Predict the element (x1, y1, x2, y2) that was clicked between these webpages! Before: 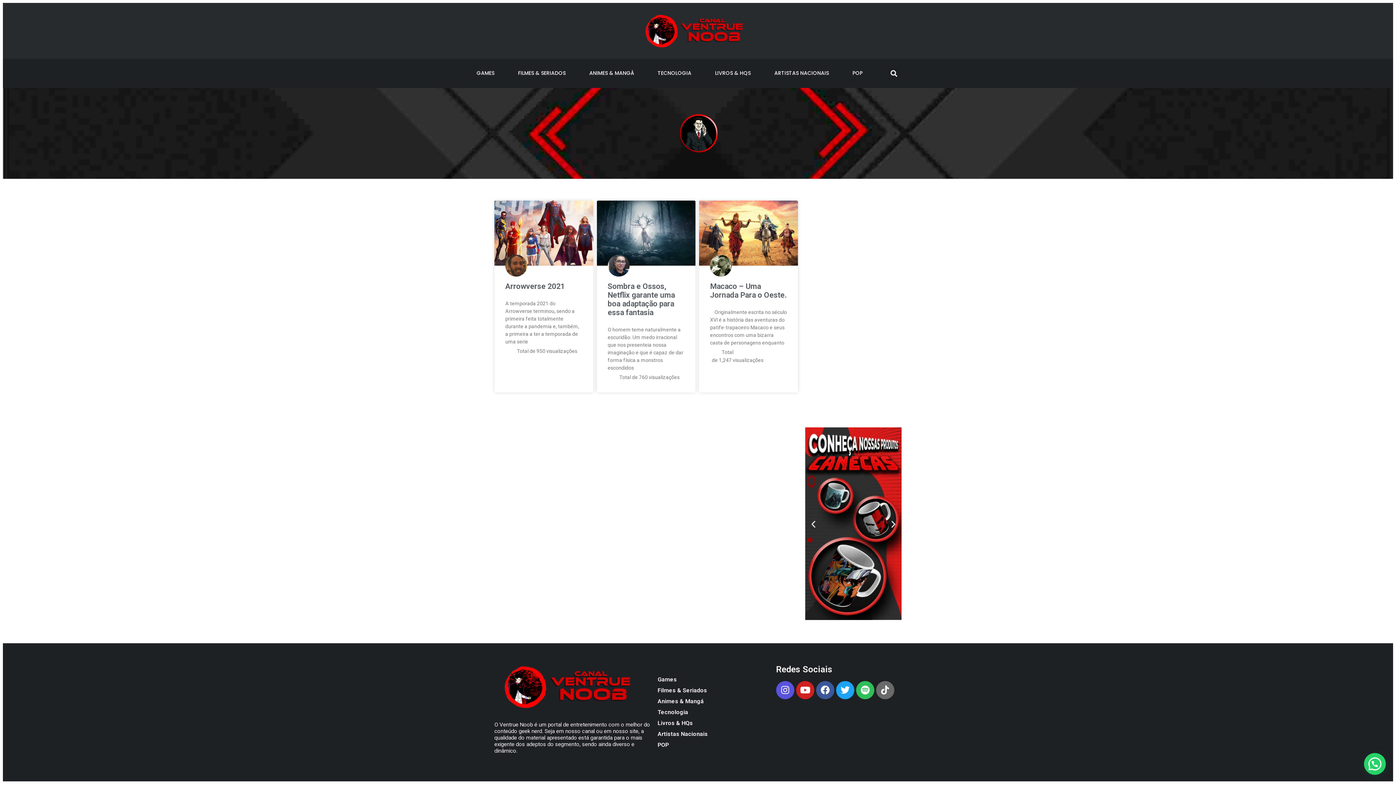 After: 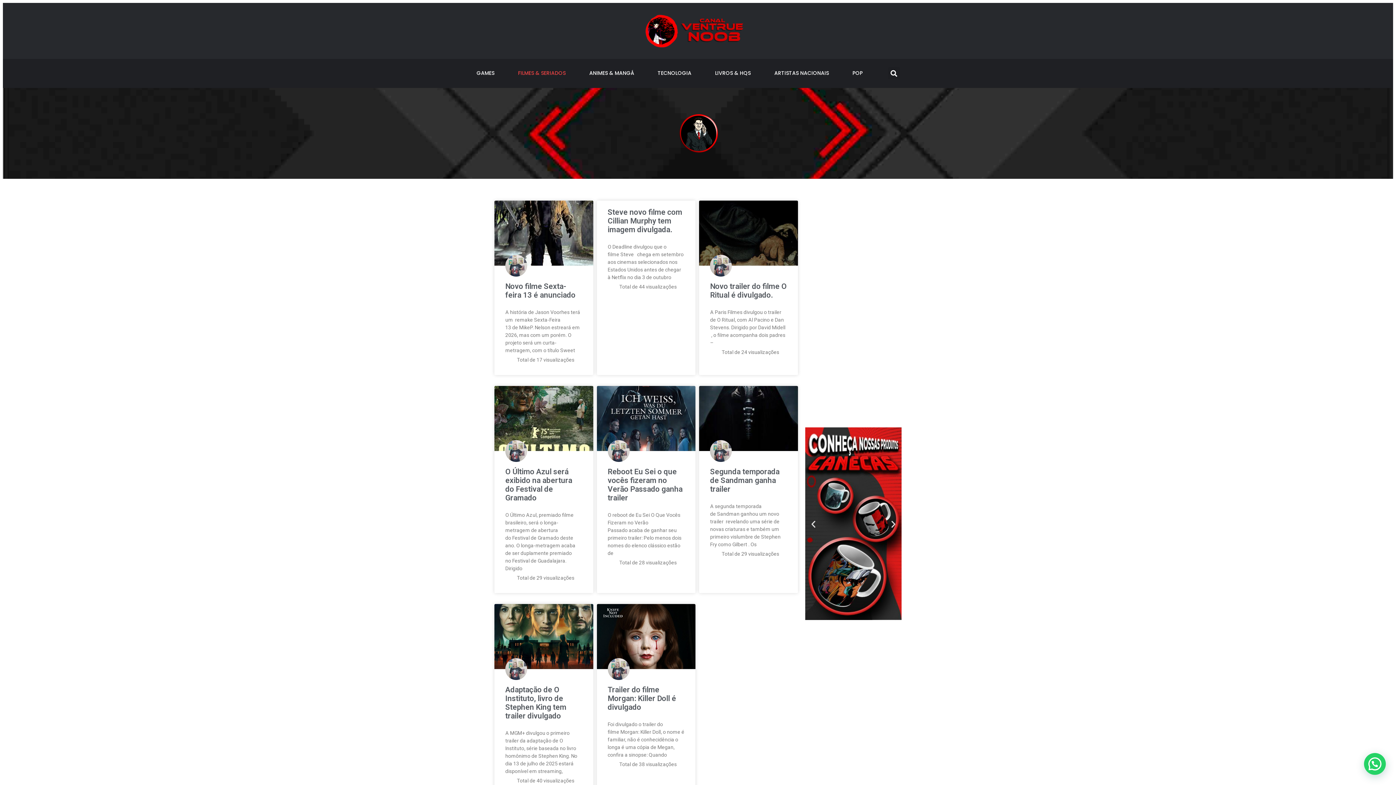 Action: bbox: (657, 685, 769, 696) label: Filmes & Seriados